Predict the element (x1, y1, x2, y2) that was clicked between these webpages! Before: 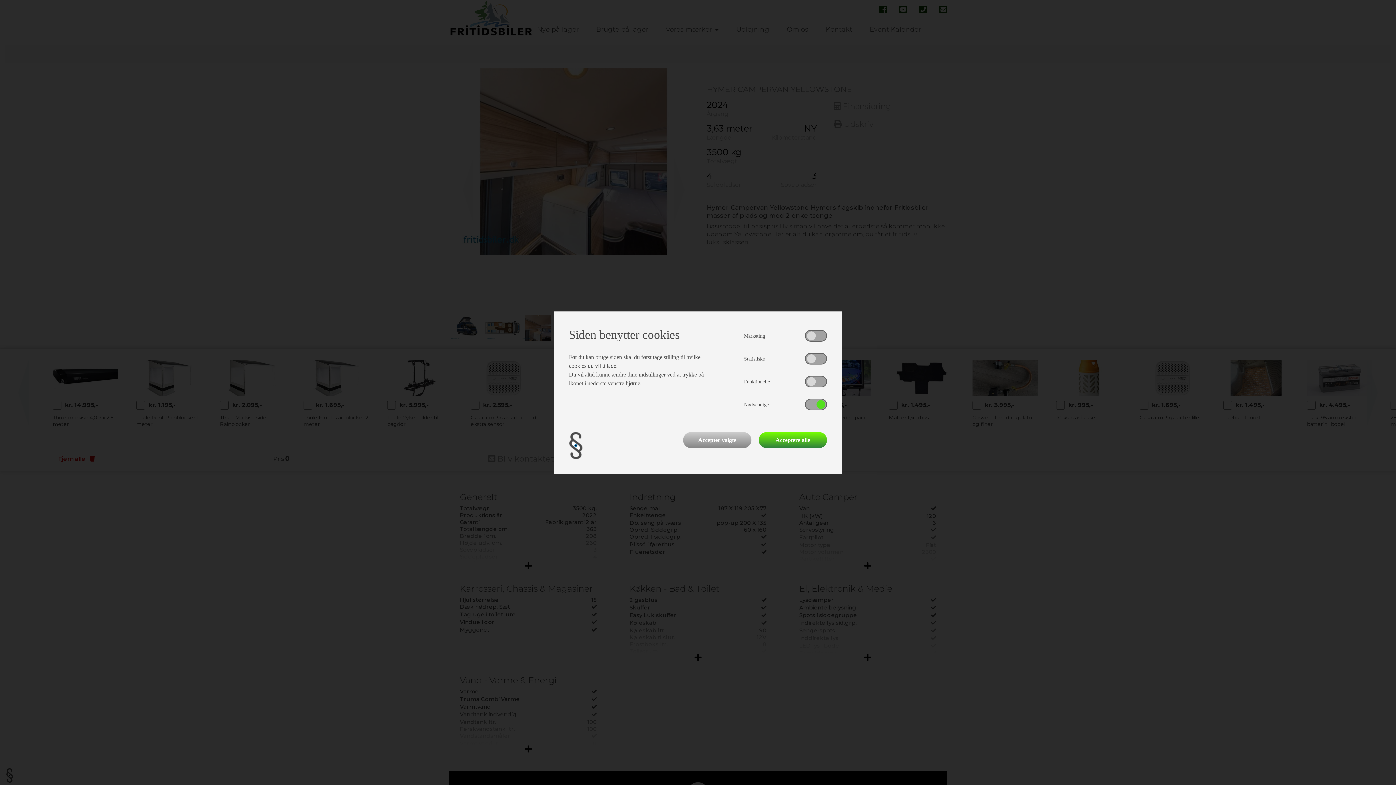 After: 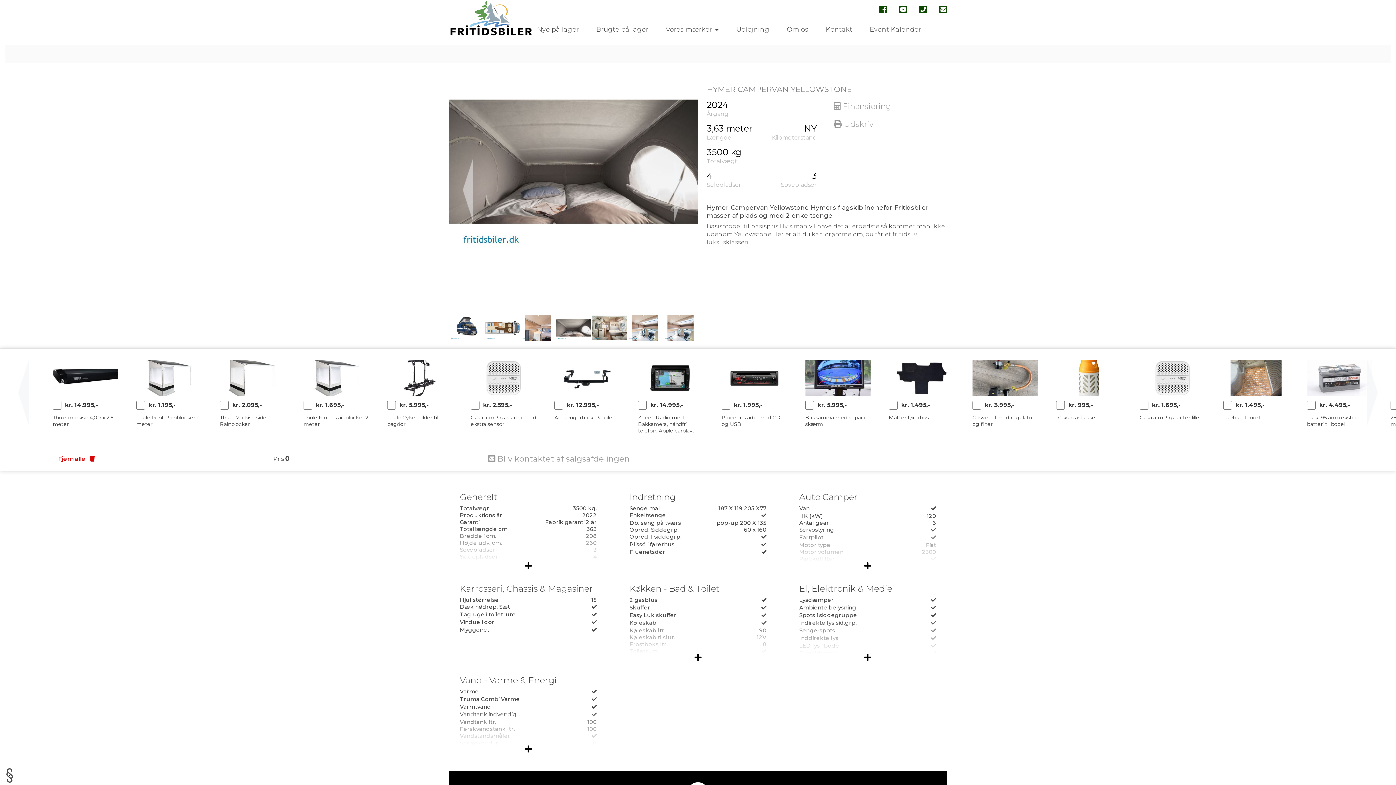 Action: bbox: (683, 432, 751, 448) label: Accepter valgte